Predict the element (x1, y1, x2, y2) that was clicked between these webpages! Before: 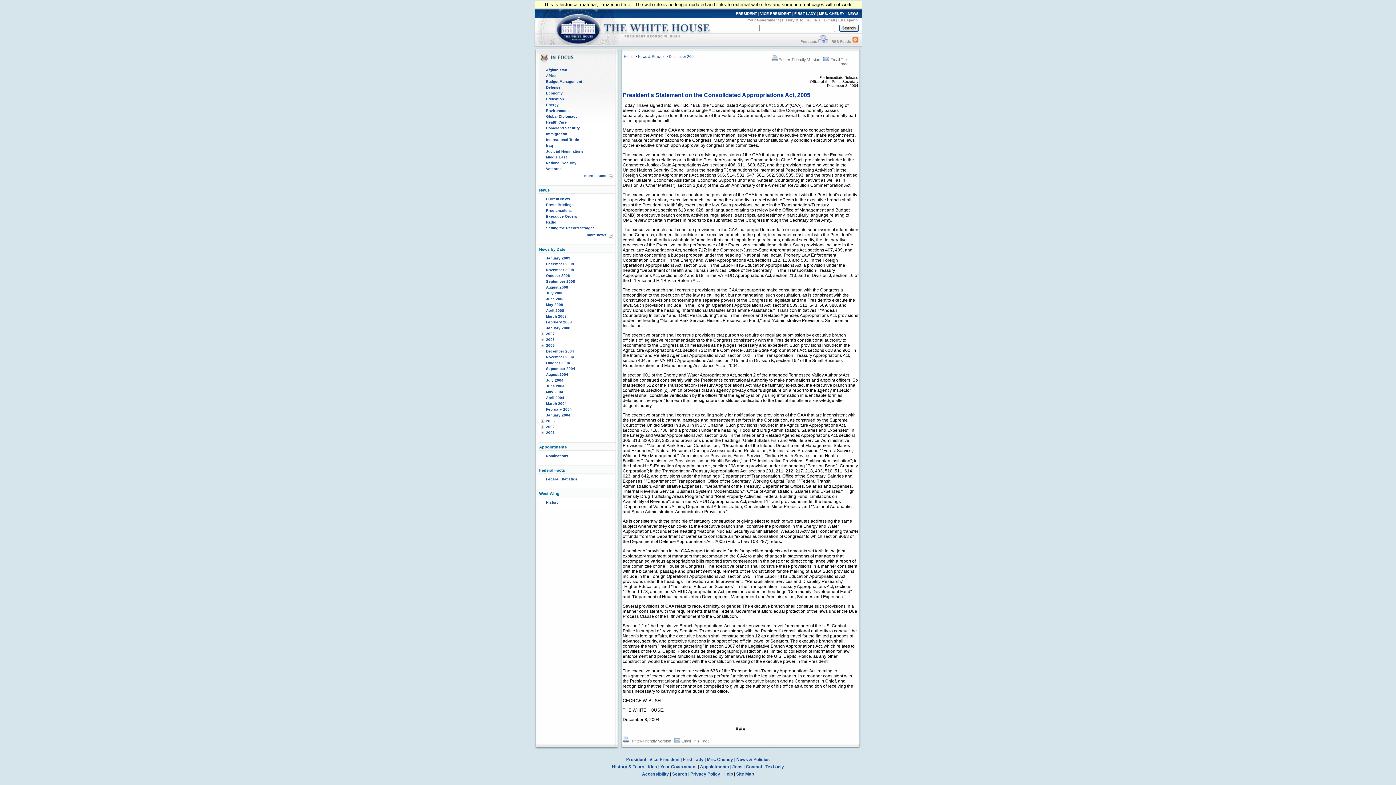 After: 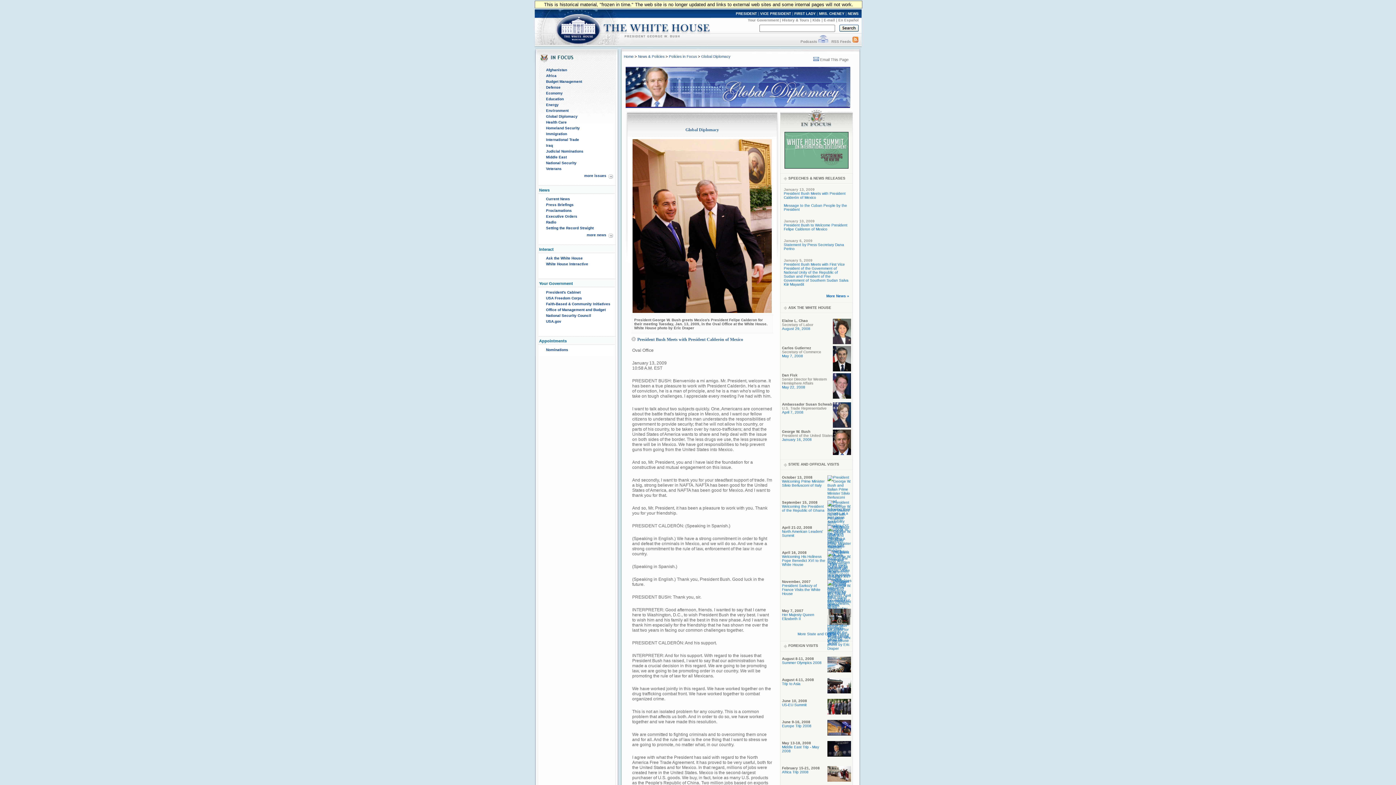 Action: label: Global Diplomacy bbox: (546, 114, 577, 118)